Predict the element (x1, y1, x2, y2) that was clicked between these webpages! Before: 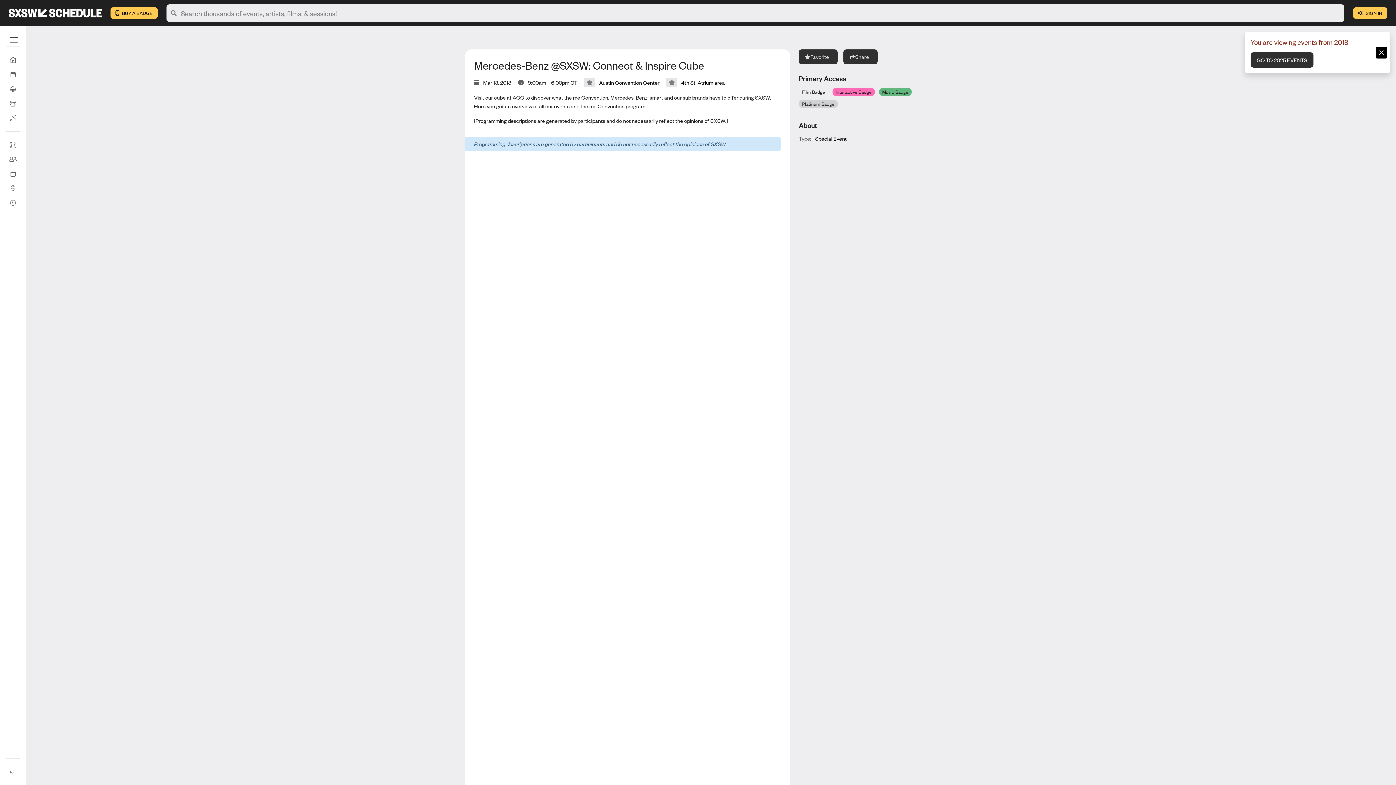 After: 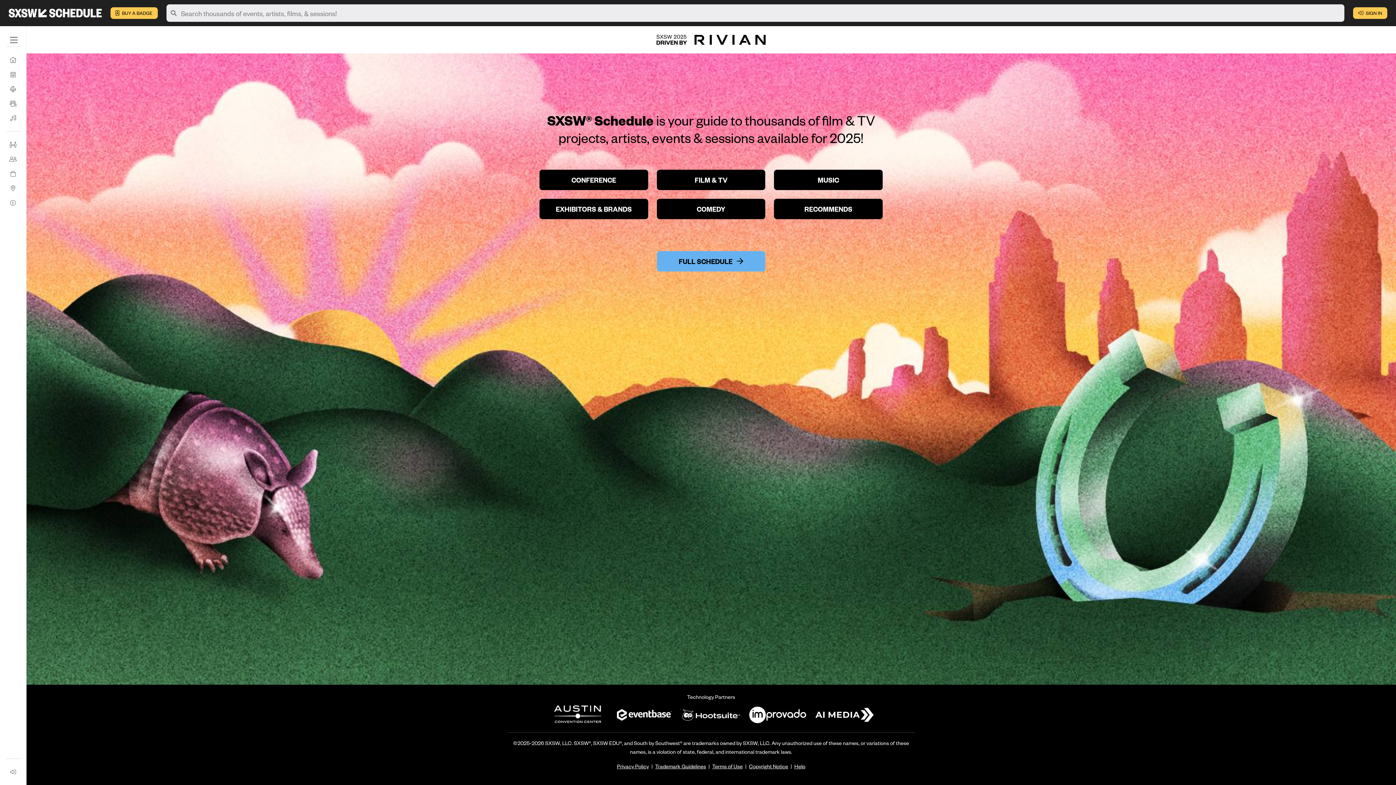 Action: label: Home bbox: (5, 52, 20, 67)